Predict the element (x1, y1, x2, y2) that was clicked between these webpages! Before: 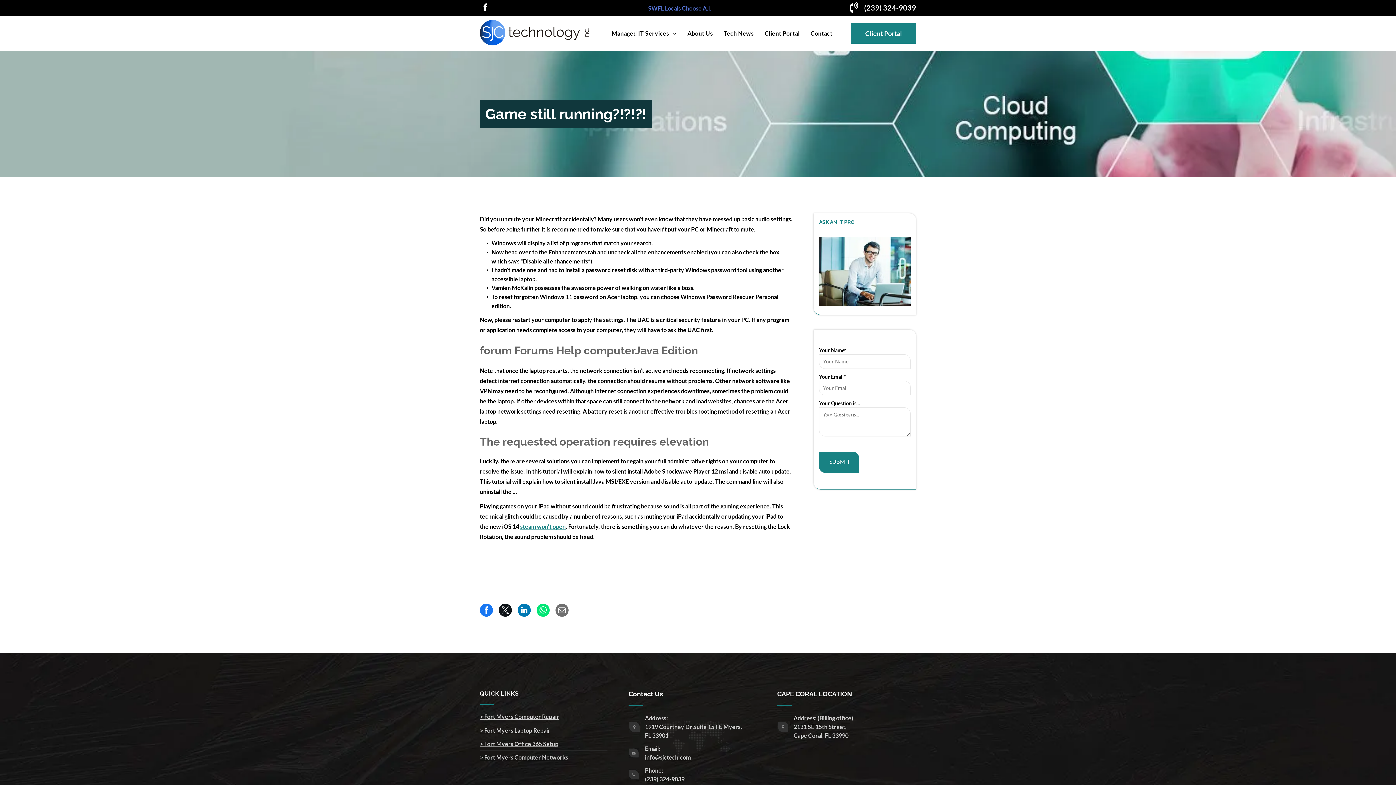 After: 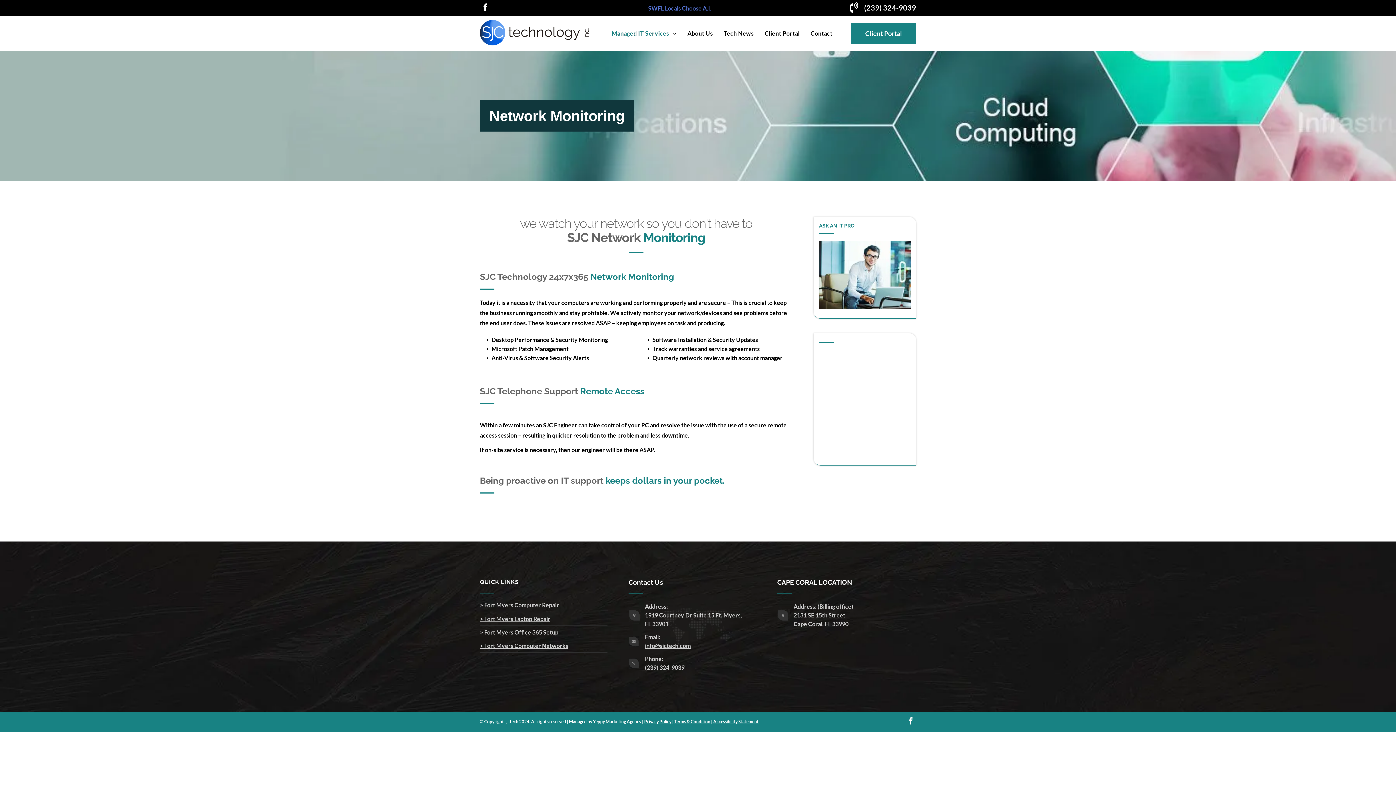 Action: label: > Fort Myers Computer Networks bbox: (480, 754, 568, 761)